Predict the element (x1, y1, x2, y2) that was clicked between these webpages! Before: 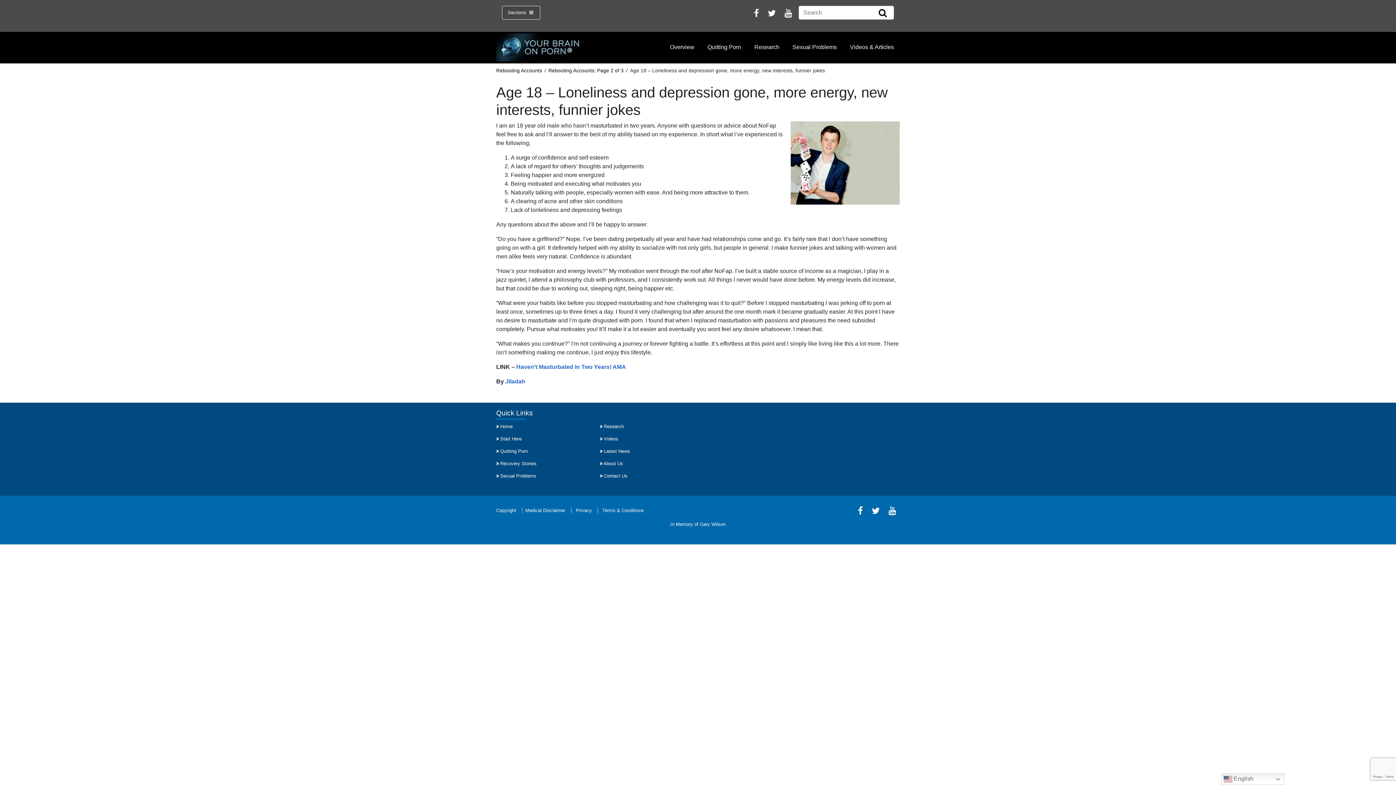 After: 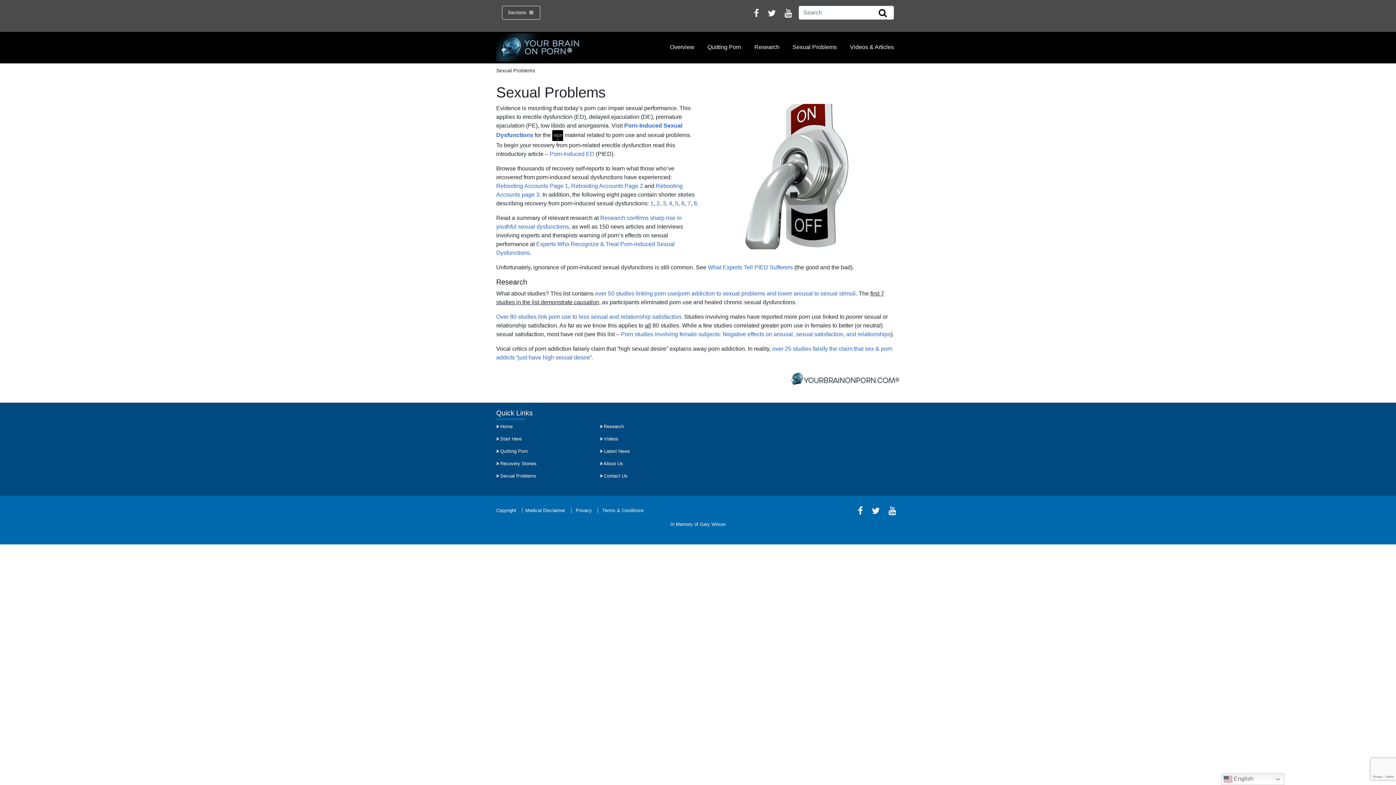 Action: label: Sexual Problems bbox: (500, 473, 536, 478)